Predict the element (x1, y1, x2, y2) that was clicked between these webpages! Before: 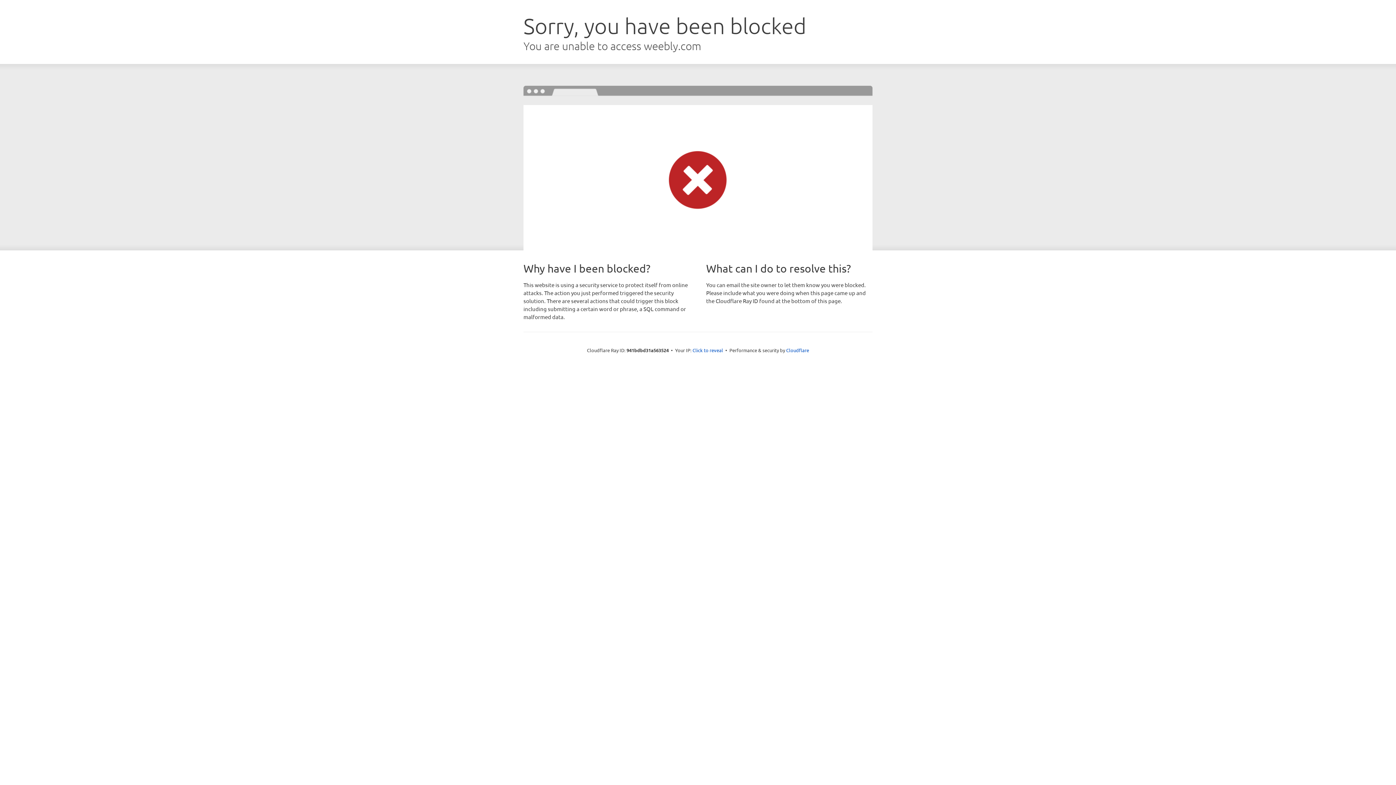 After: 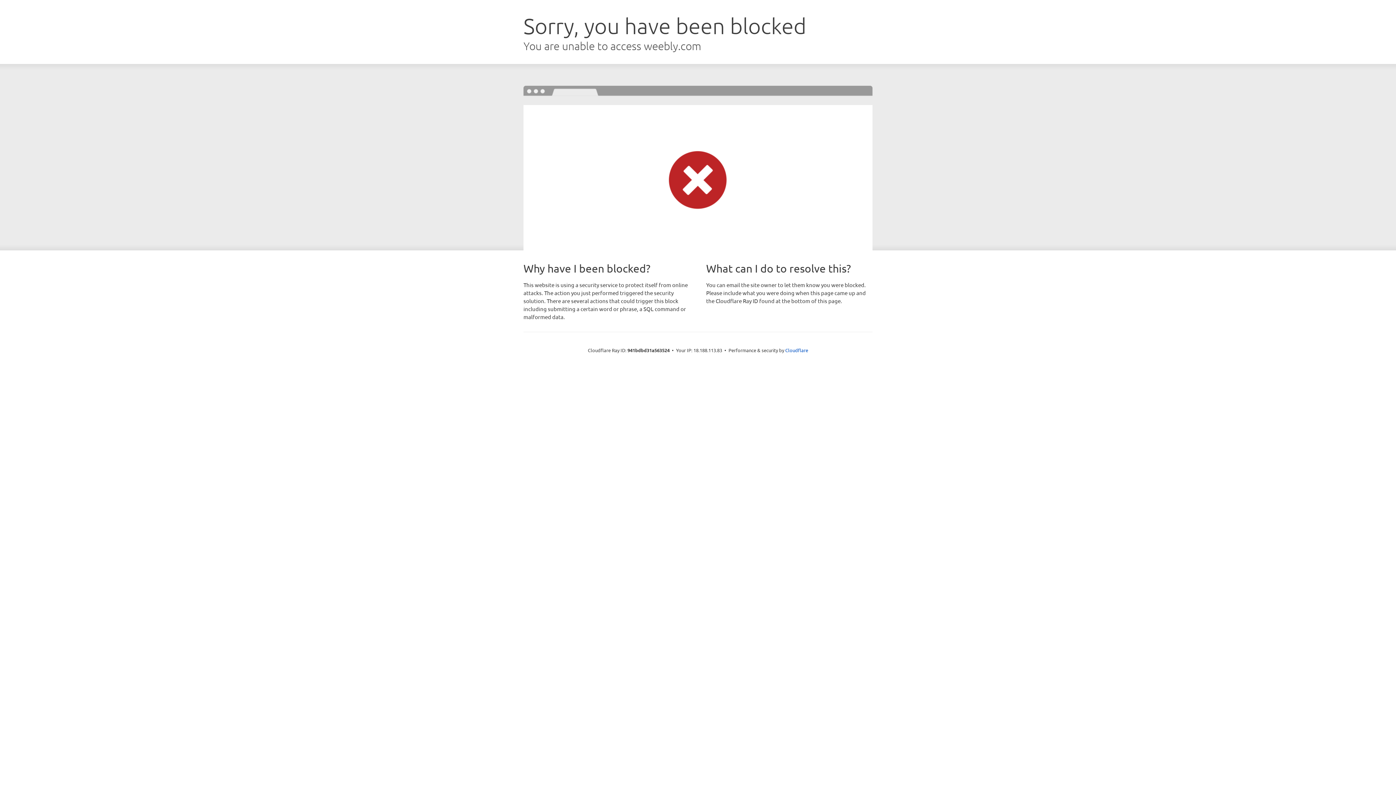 Action: label: Click to reveal bbox: (692, 346, 723, 353)